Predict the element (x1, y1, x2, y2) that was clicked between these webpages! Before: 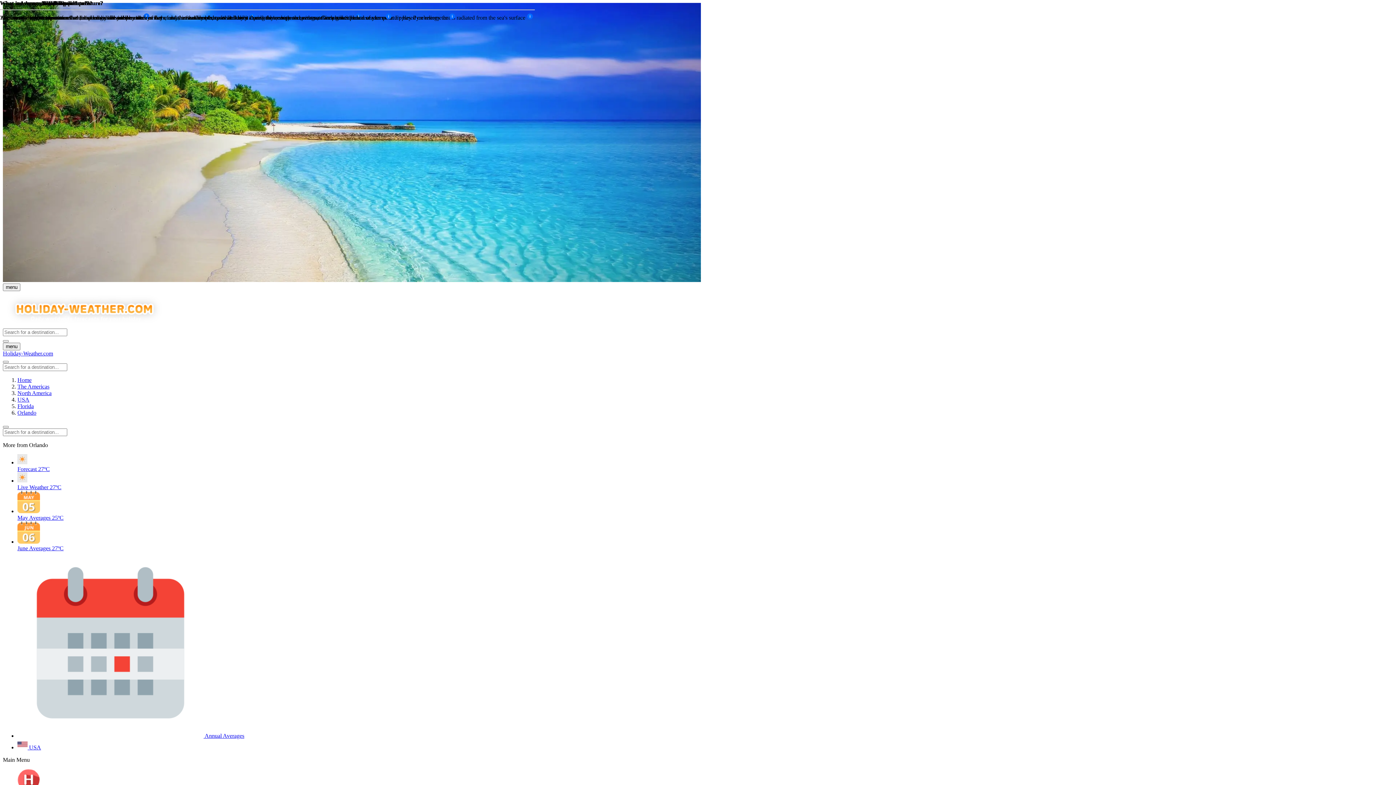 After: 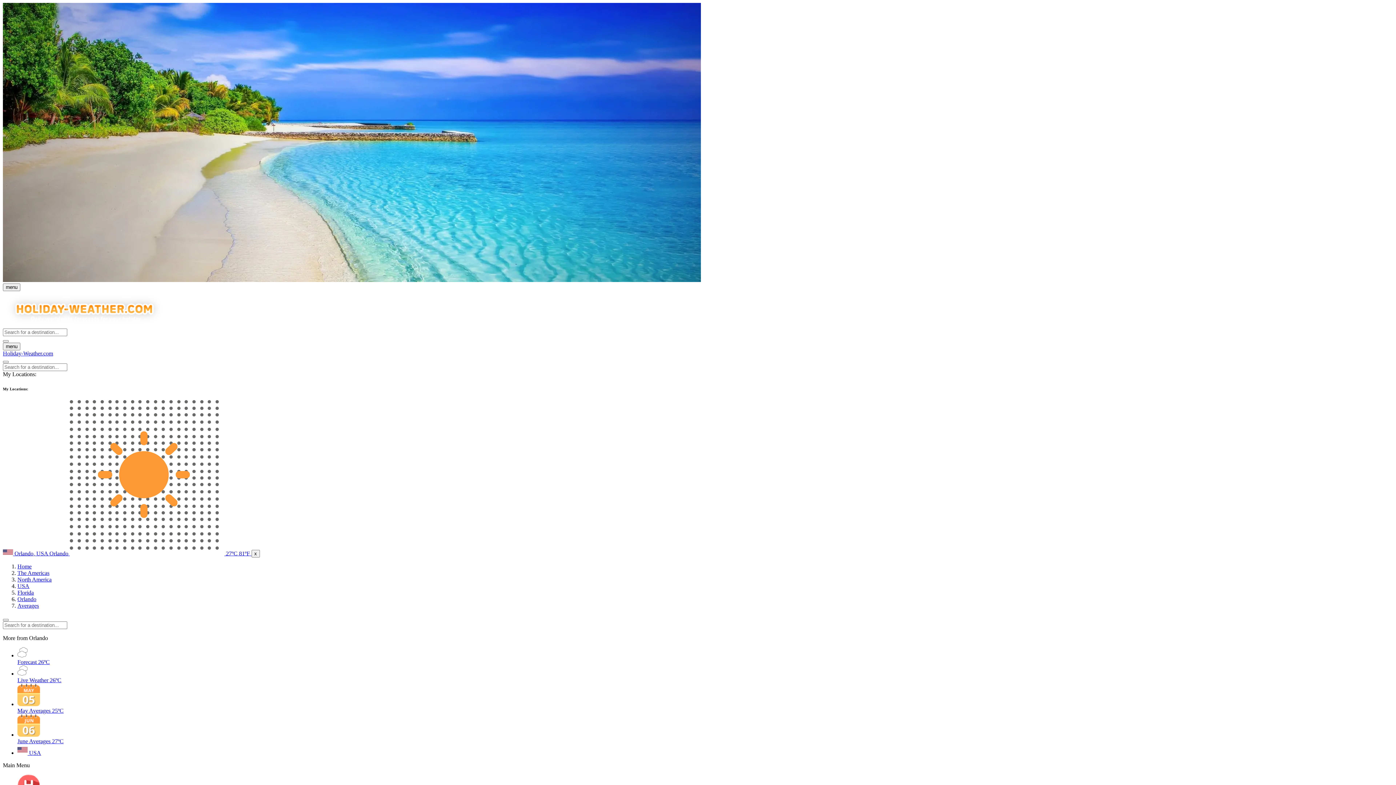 Action: label:  Annual Averages bbox: (17, 733, 244, 739)